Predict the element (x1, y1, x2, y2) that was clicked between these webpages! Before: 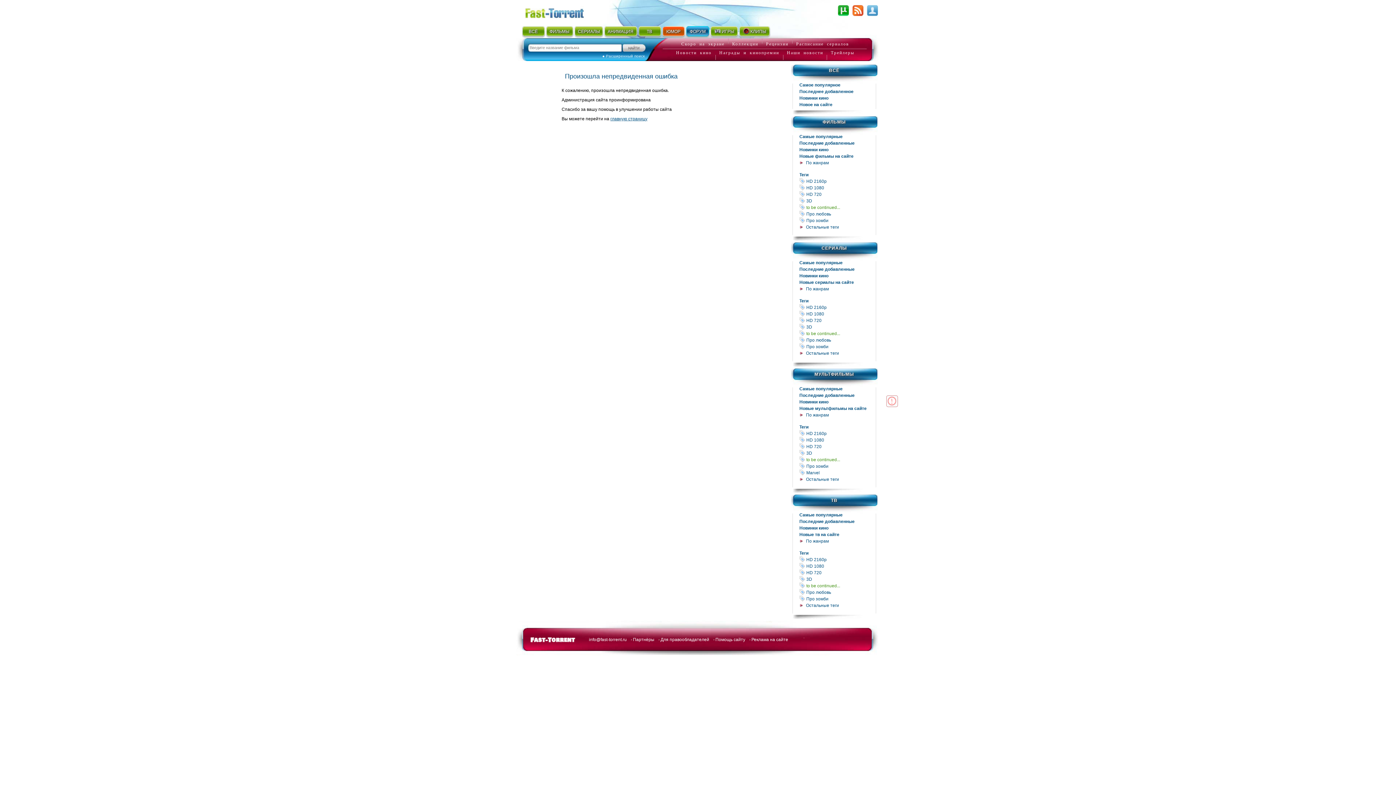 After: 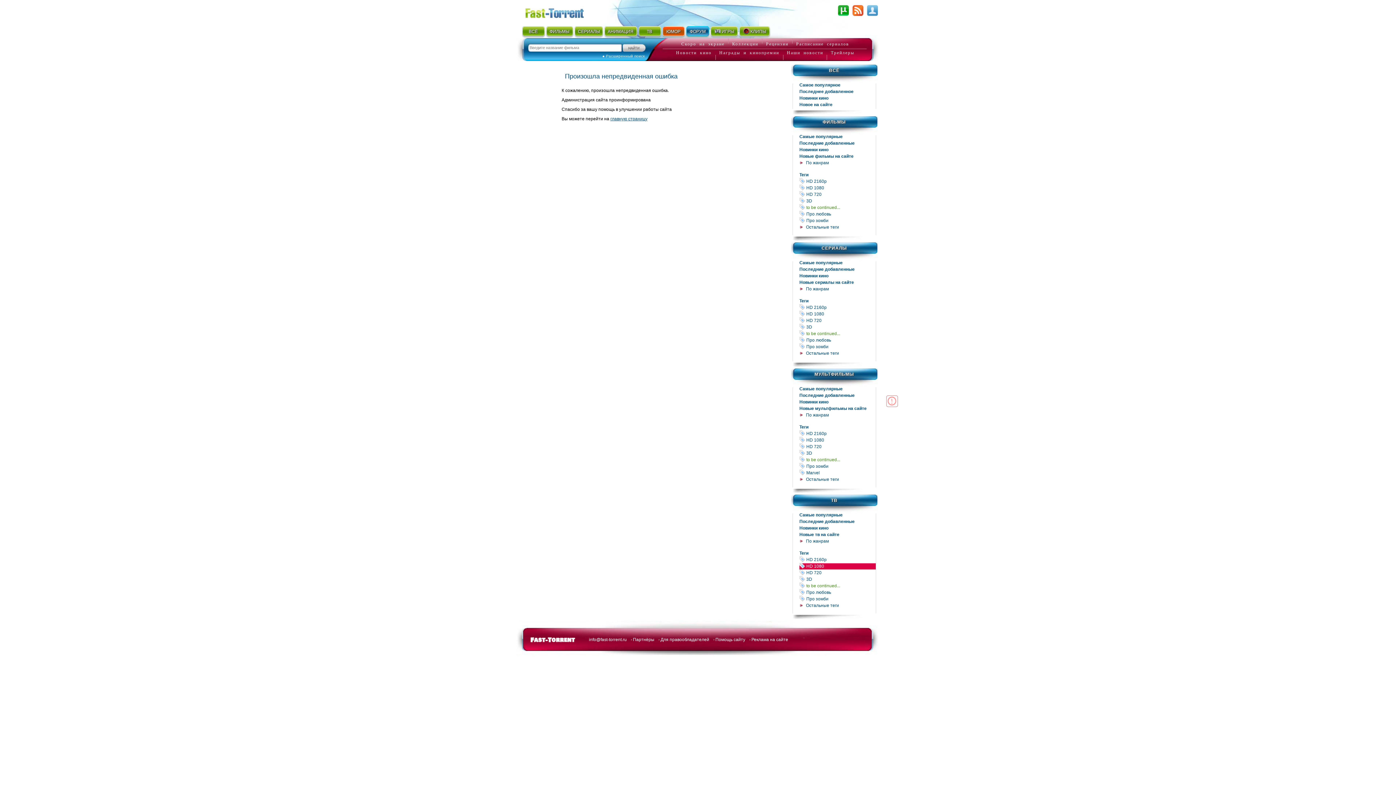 Action: bbox: (799, 563, 876, 569) label: тег HD 1080